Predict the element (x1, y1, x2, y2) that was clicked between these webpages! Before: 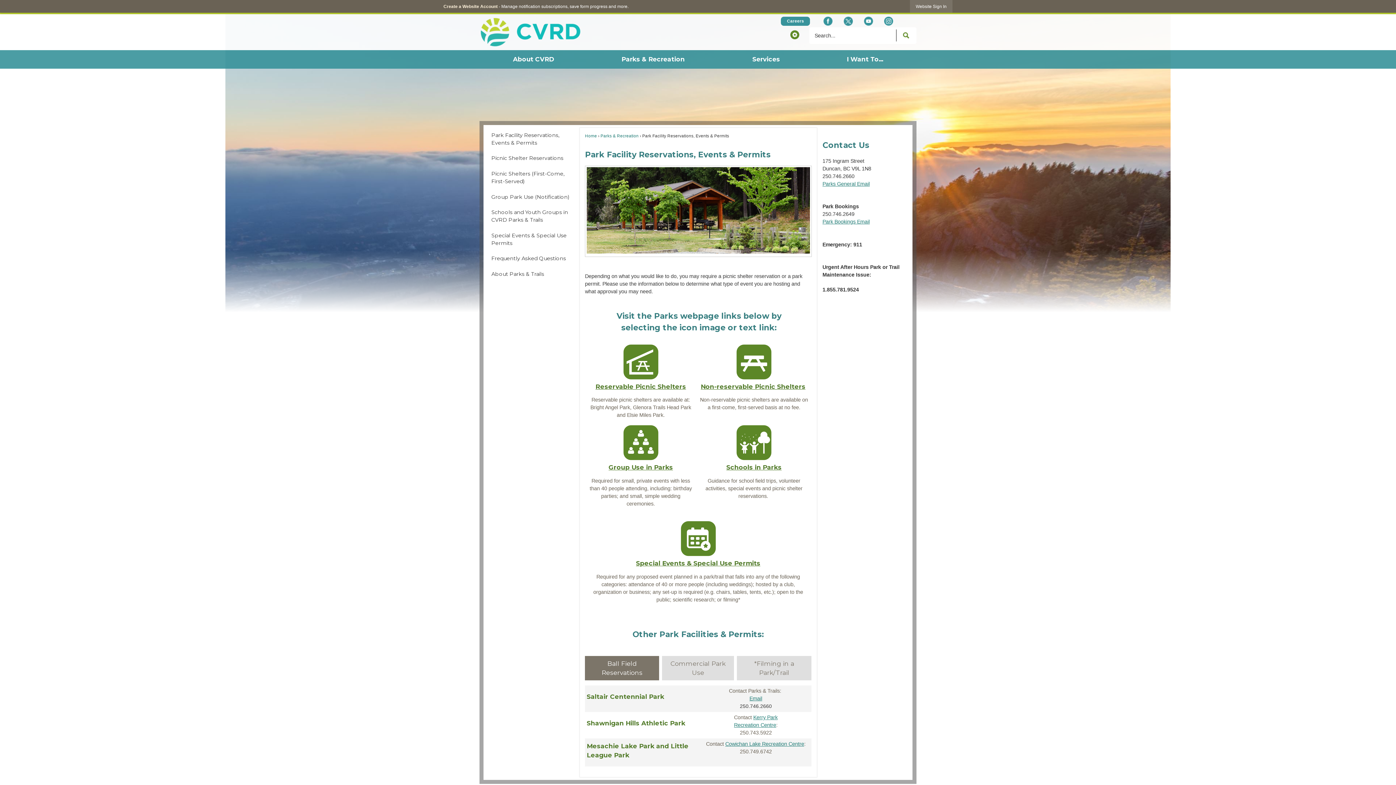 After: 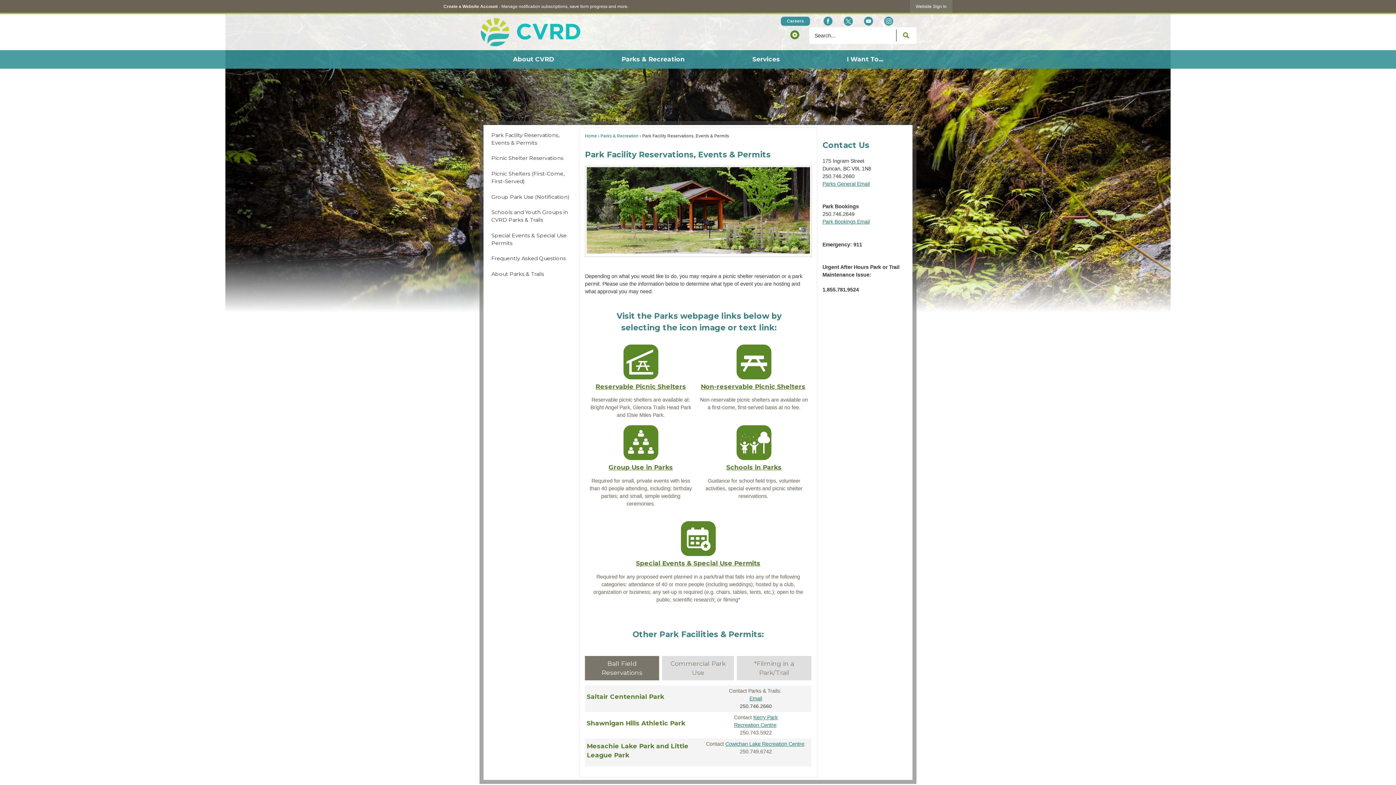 Action: label: Park Facility Reservations, Events & Permits bbox: (486, 127, 579, 150)